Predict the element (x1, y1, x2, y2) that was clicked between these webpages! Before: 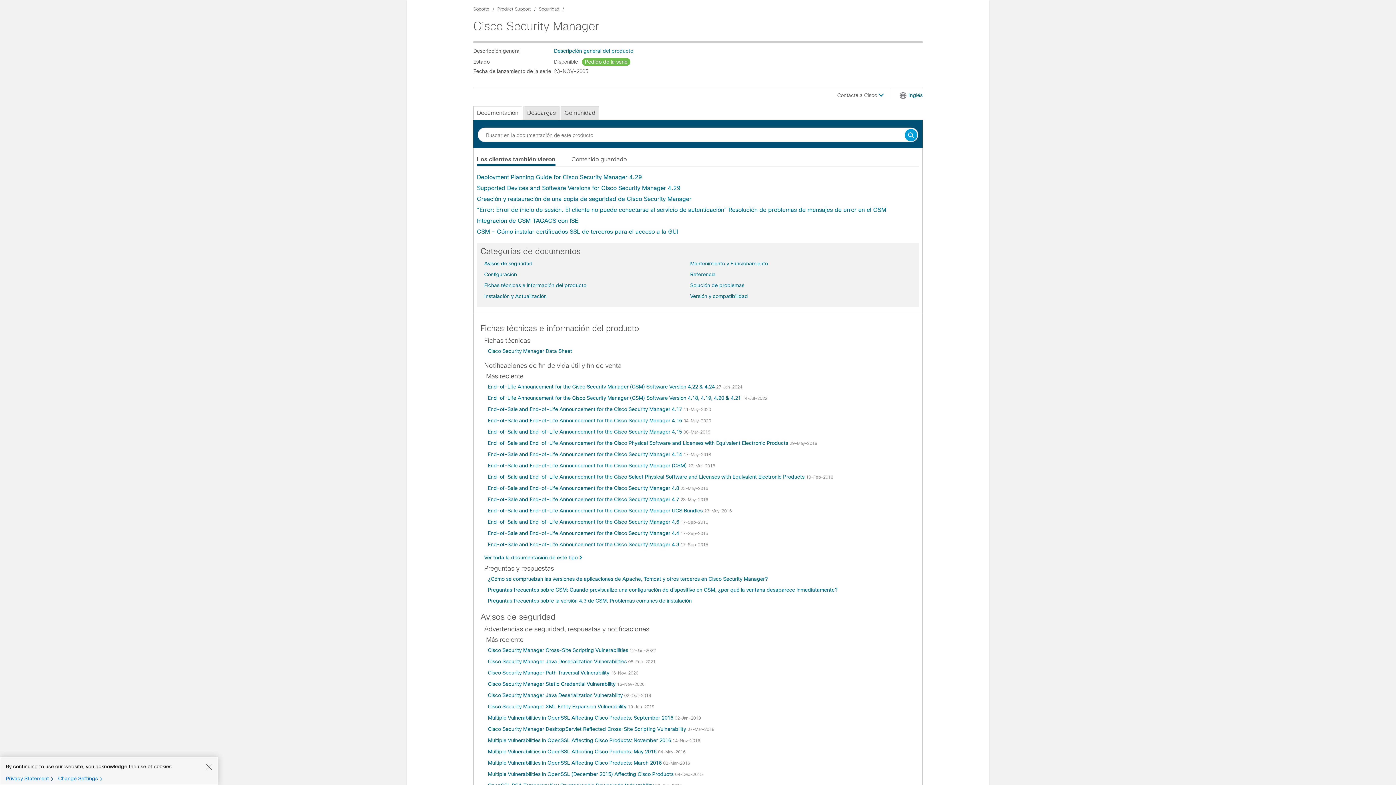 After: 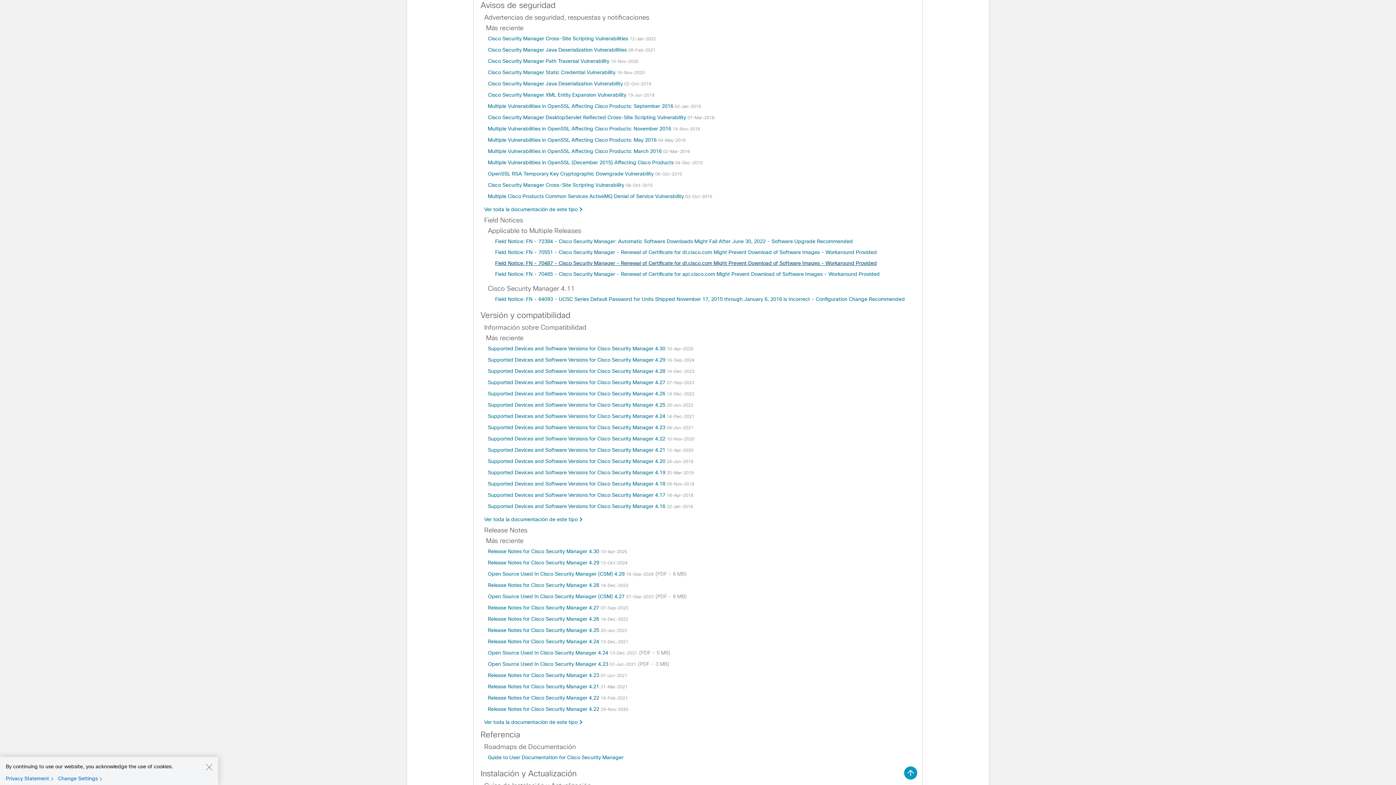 Action: bbox: (484, 260, 532, 266) label: Avisos de seguridad